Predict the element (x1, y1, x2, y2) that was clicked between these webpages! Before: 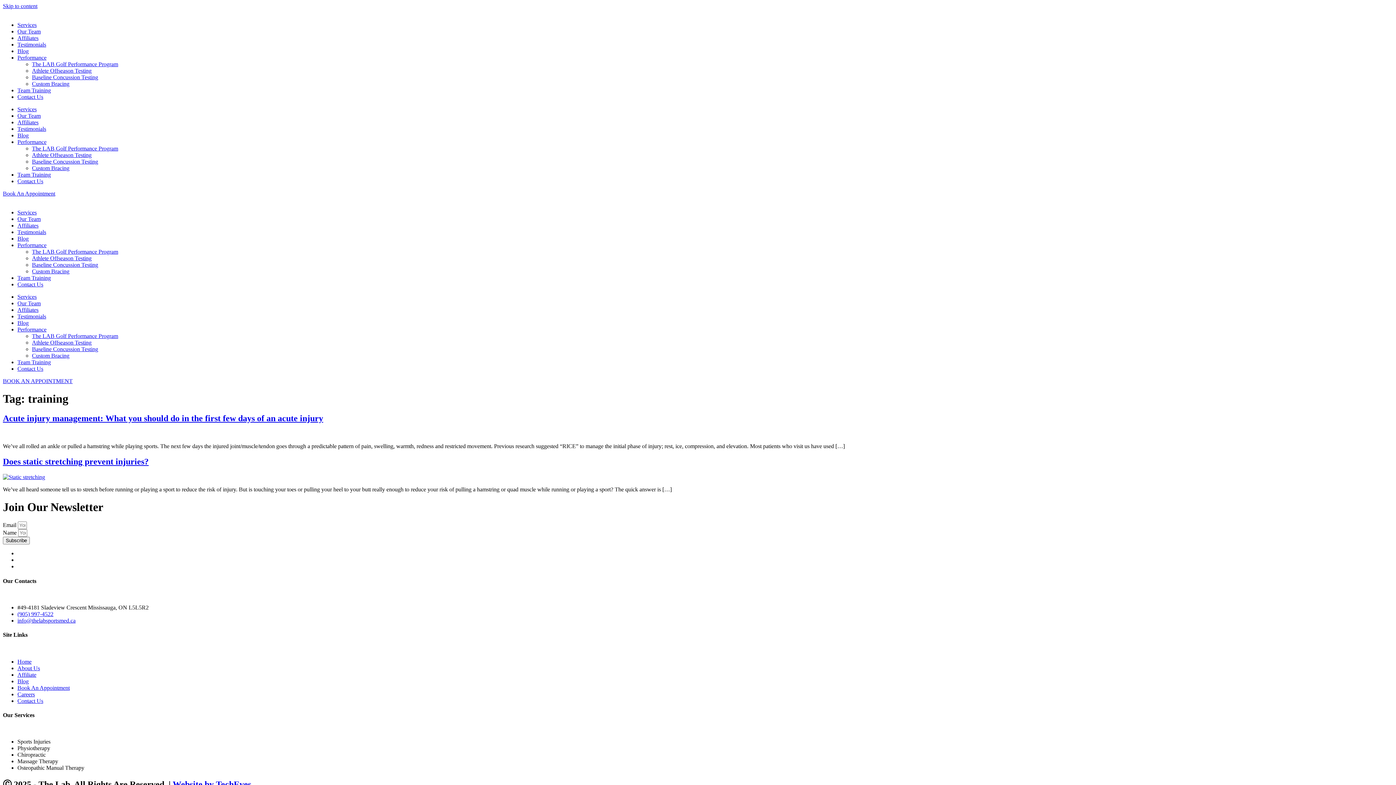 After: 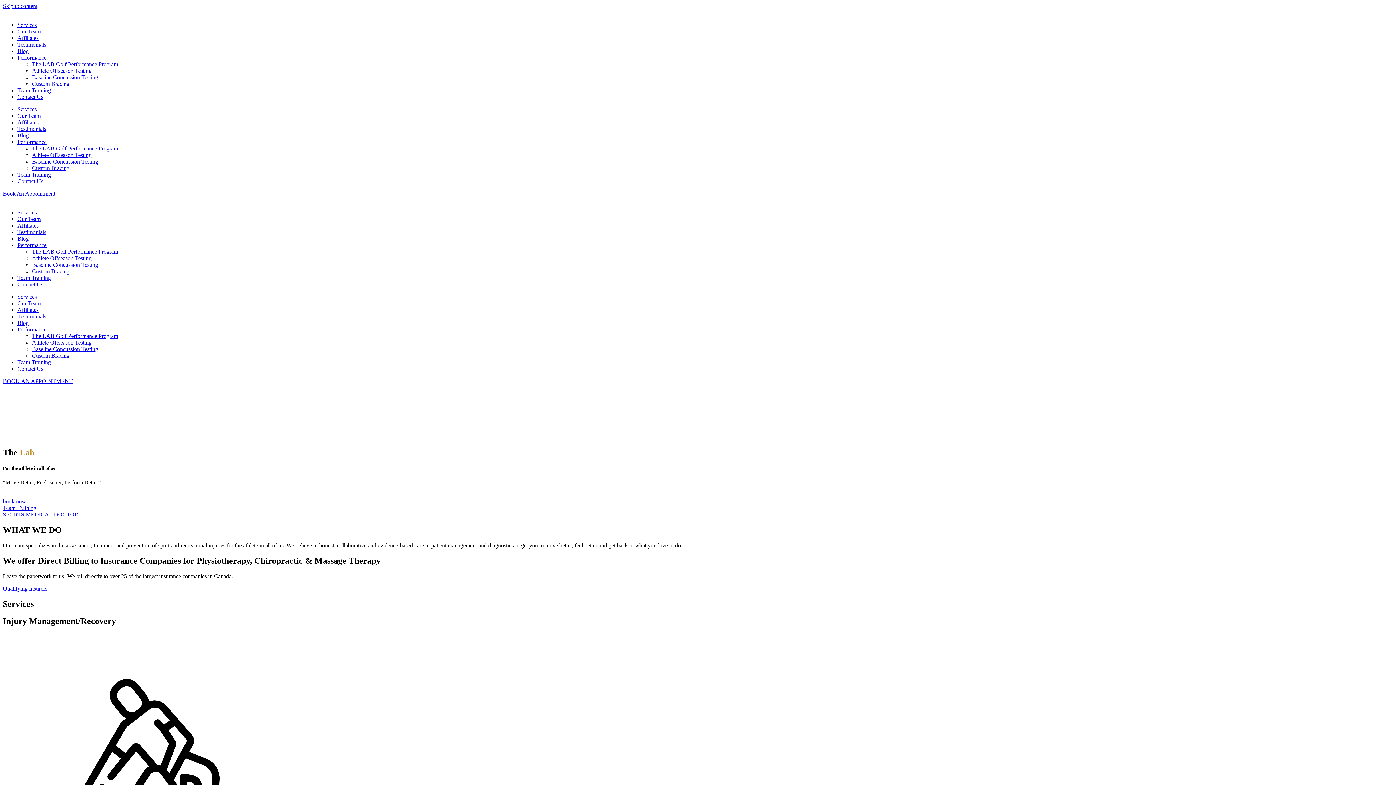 Action: bbox: (17, 658, 31, 664) label: Home